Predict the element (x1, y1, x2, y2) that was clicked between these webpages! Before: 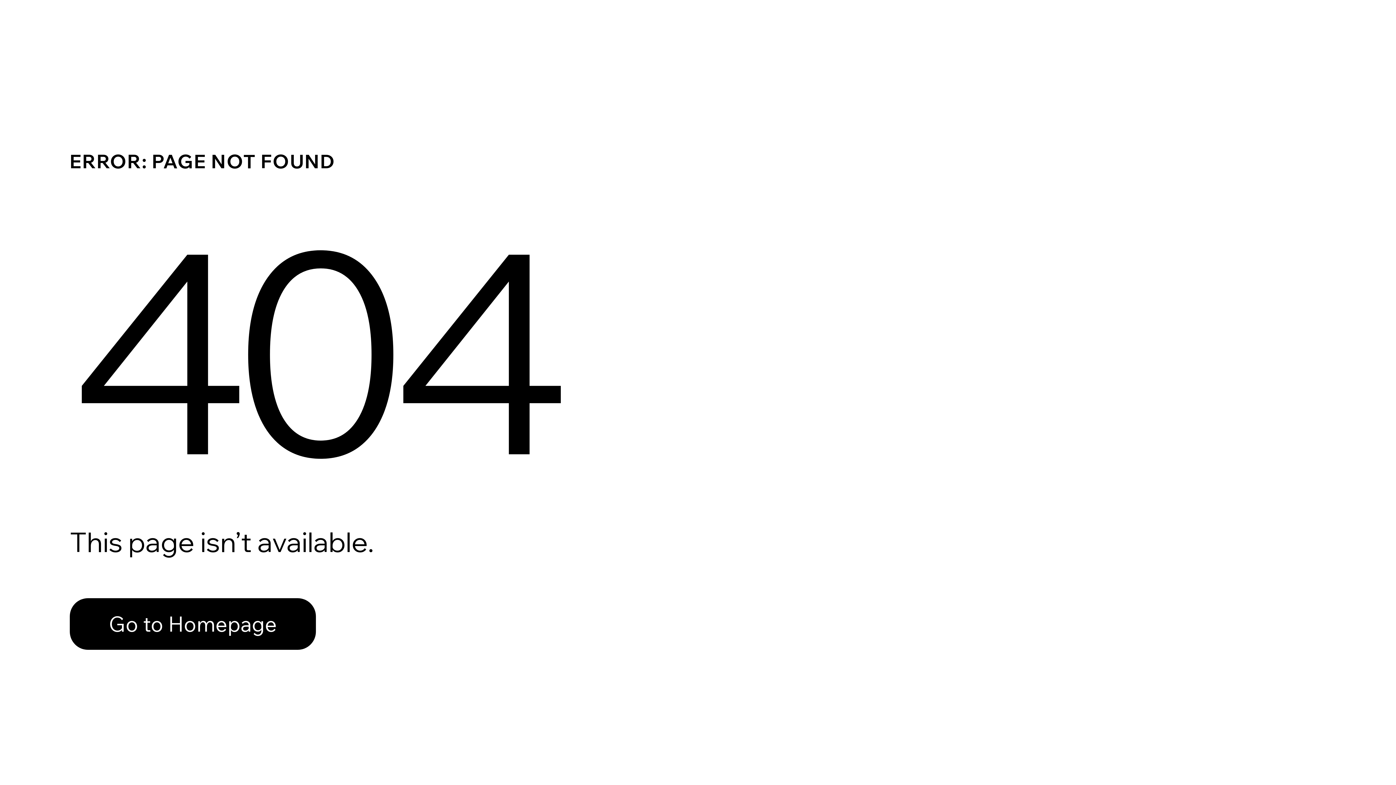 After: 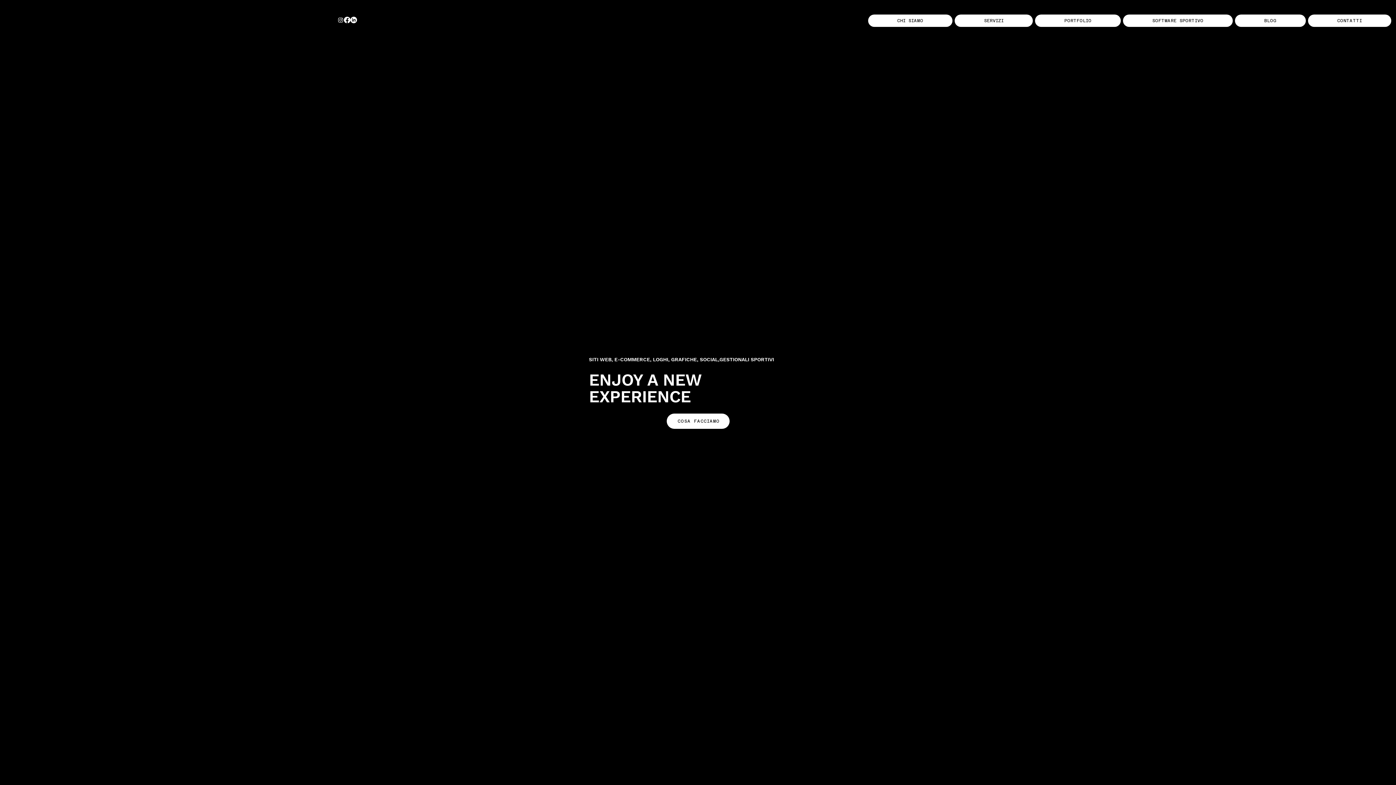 Action: bbox: (69, 582, 768, 659) label: Go to Homepage